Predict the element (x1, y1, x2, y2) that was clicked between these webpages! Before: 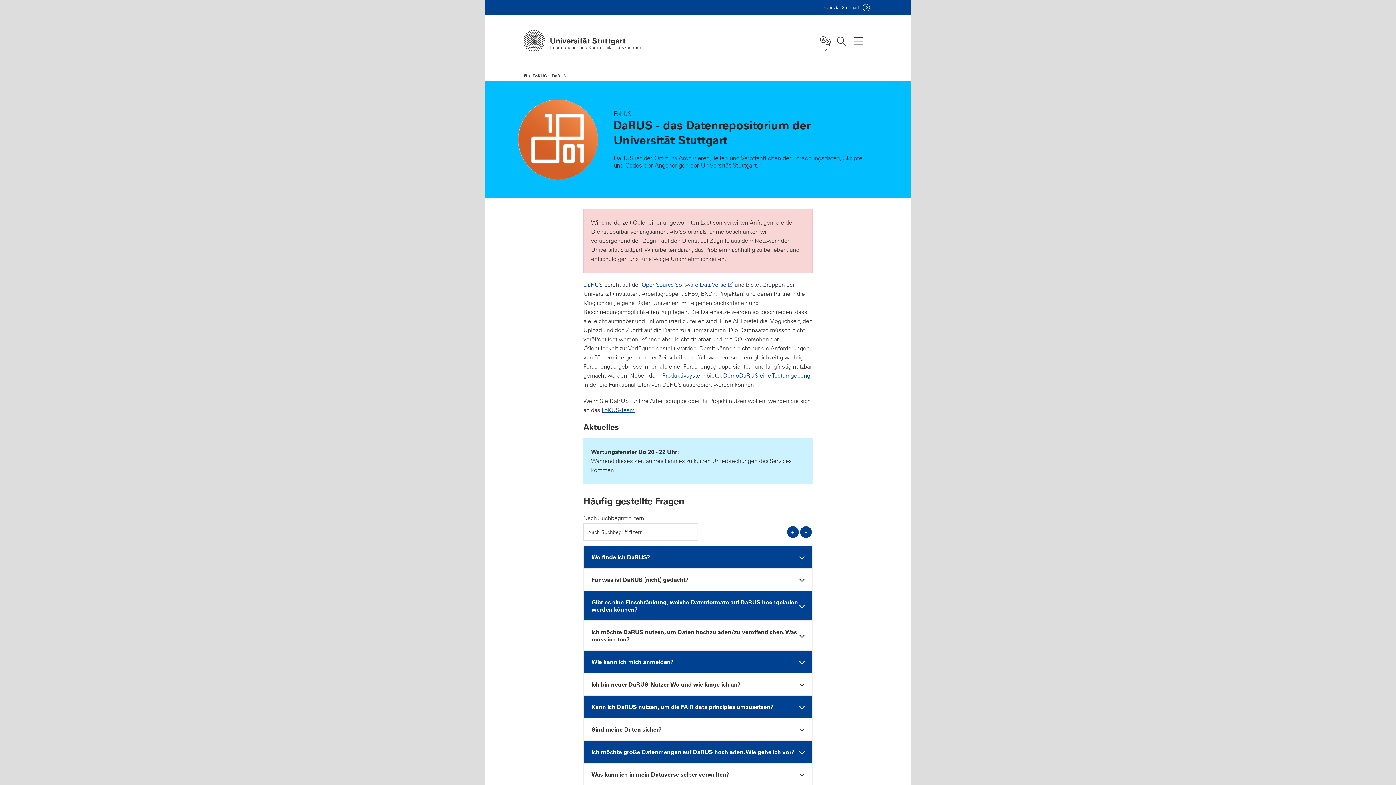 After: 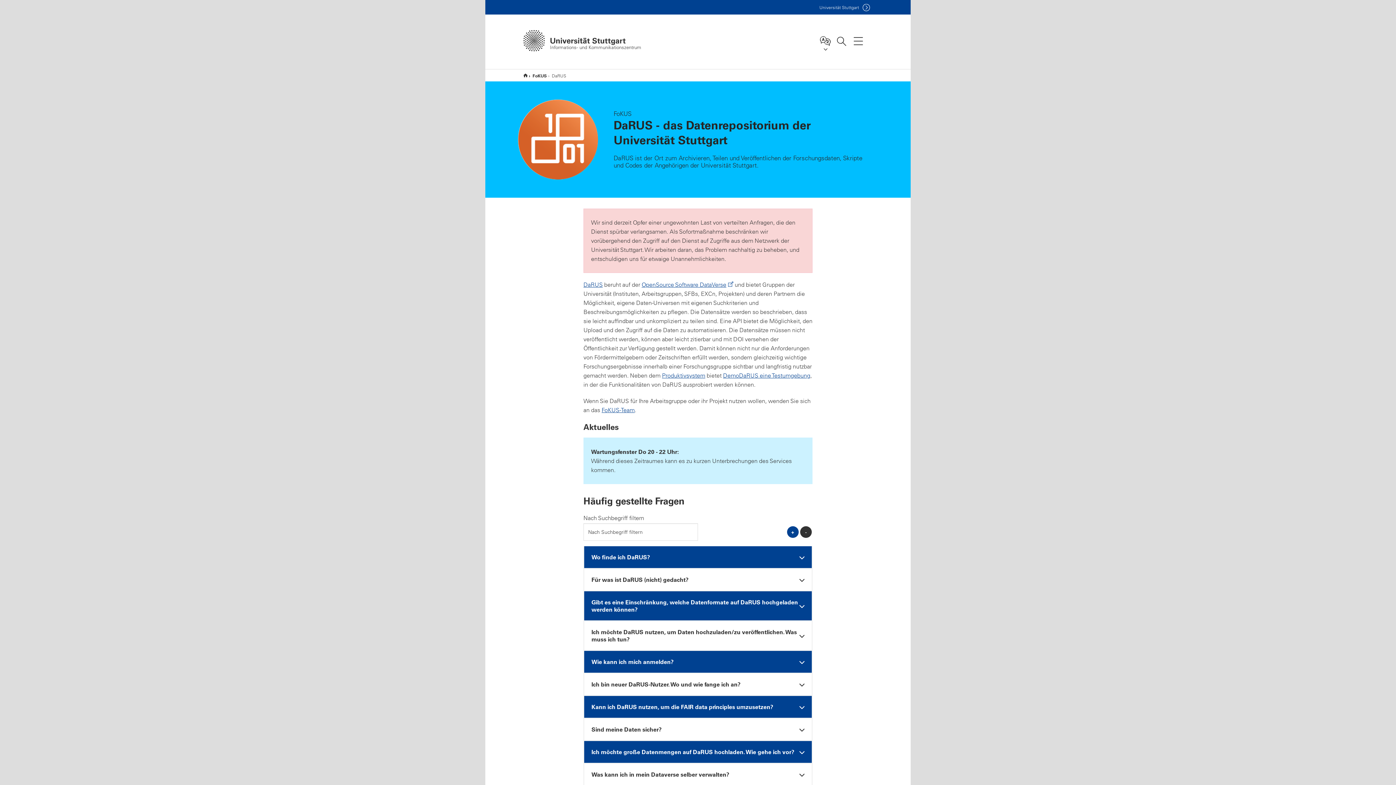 Action: bbox: (800, 526, 811, 538) label: alle schließen